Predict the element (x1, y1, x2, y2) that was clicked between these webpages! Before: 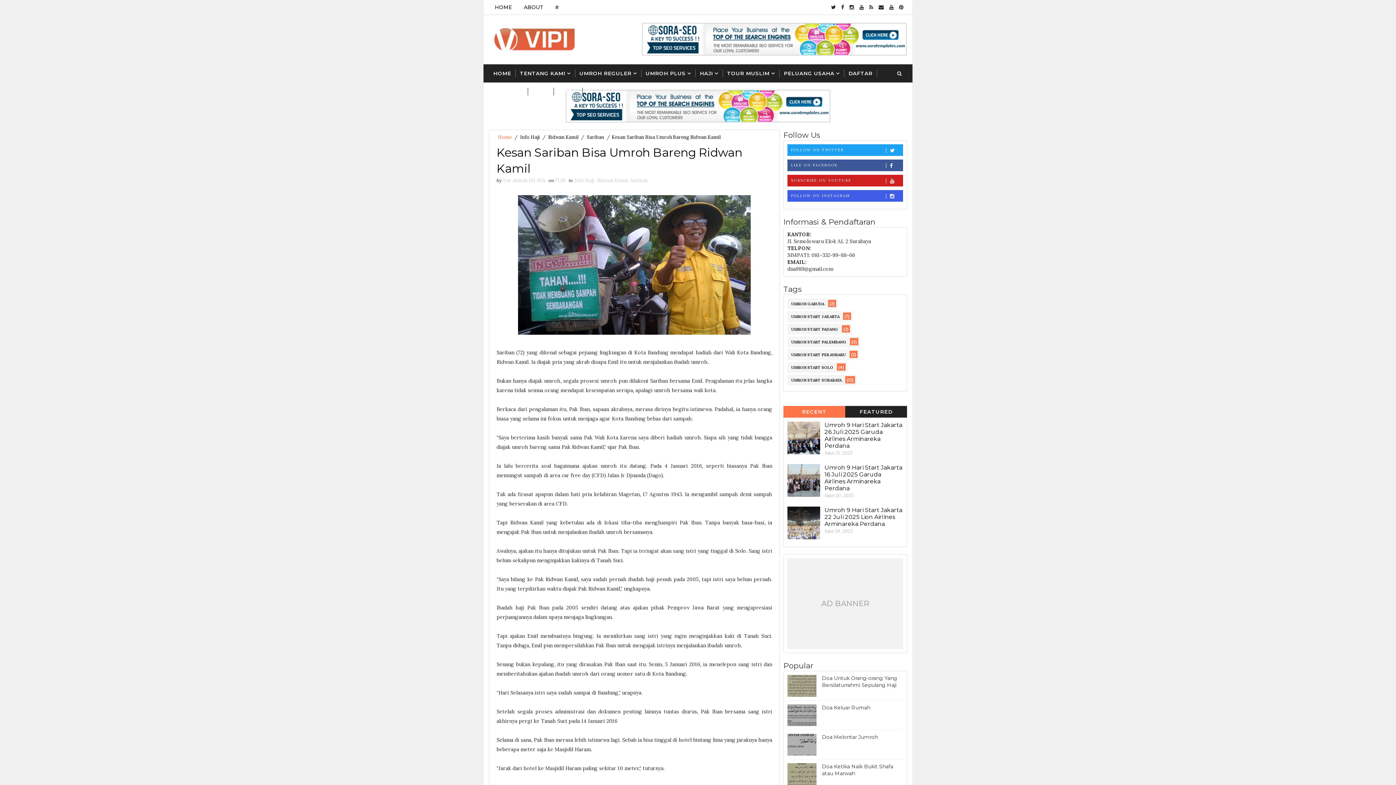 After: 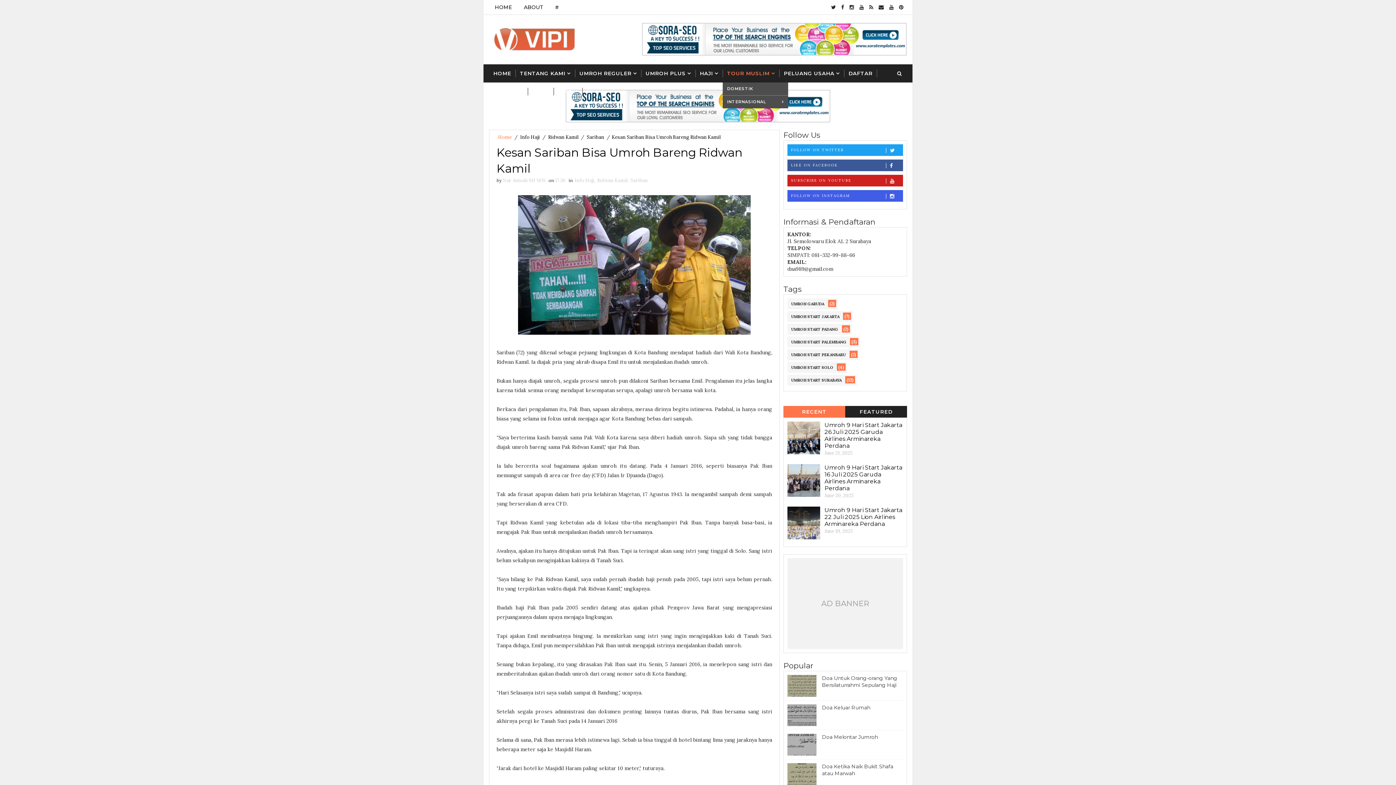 Action: bbox: (722, 64, 779, 82) label: TOUR MUSLIM